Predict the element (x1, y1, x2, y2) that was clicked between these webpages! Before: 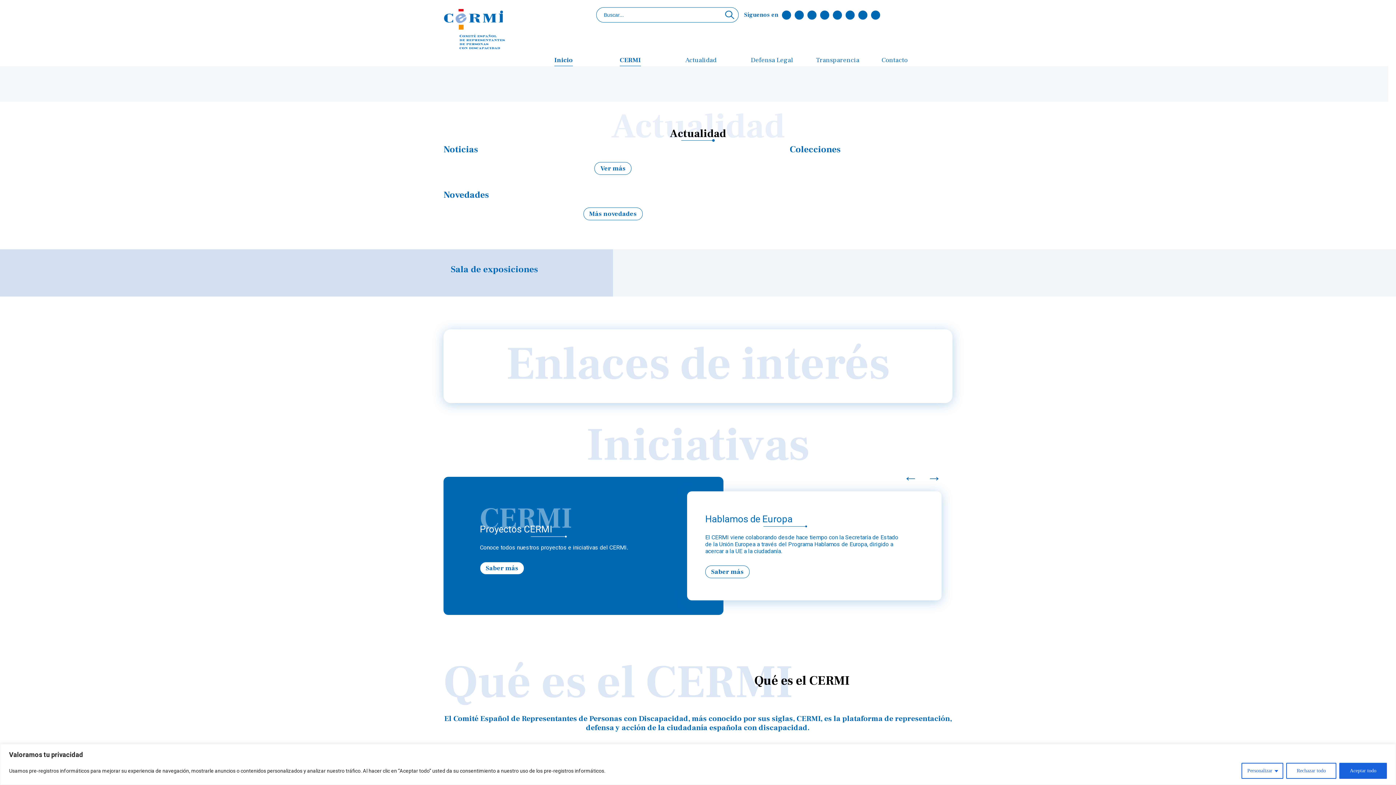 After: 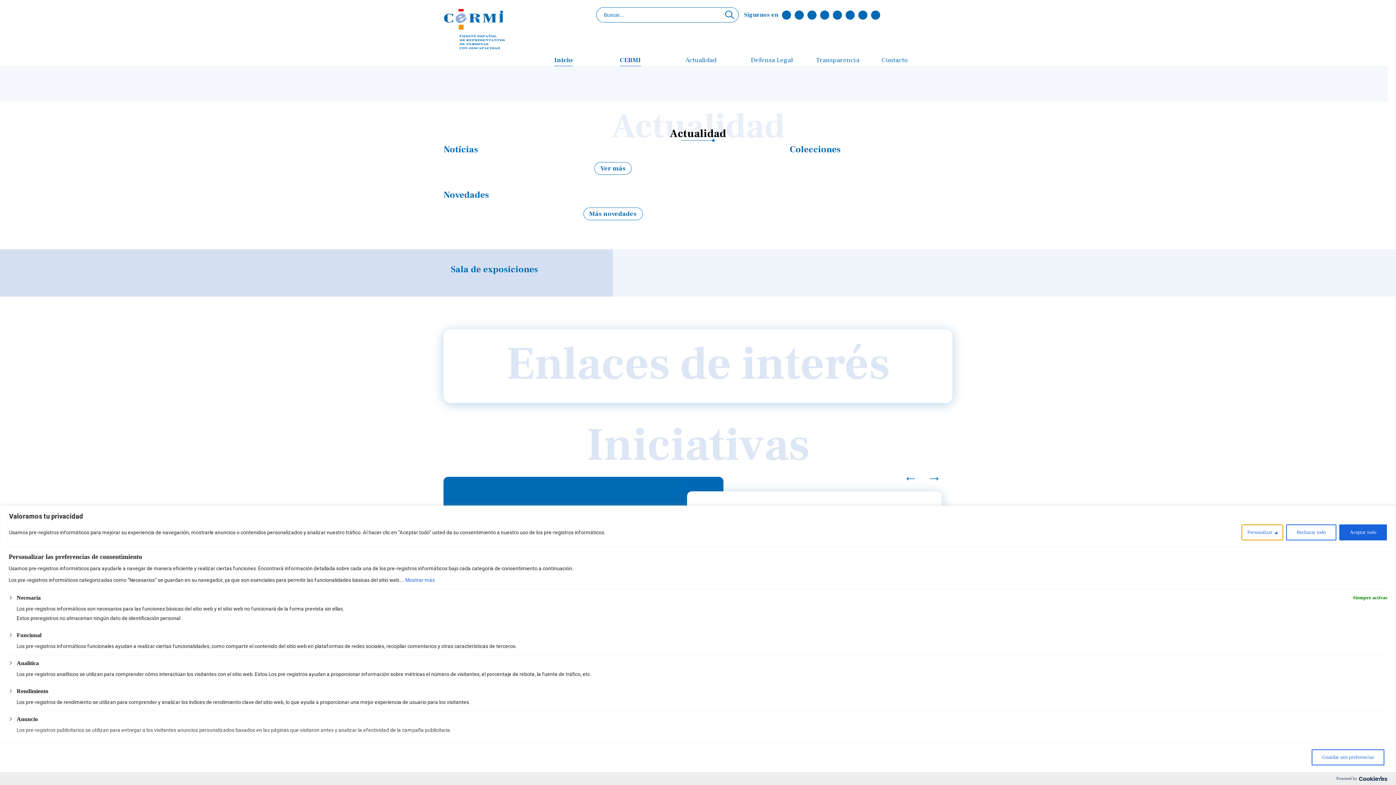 Action: bbox: (1241, 763, 1283, 779) label: Personalizar